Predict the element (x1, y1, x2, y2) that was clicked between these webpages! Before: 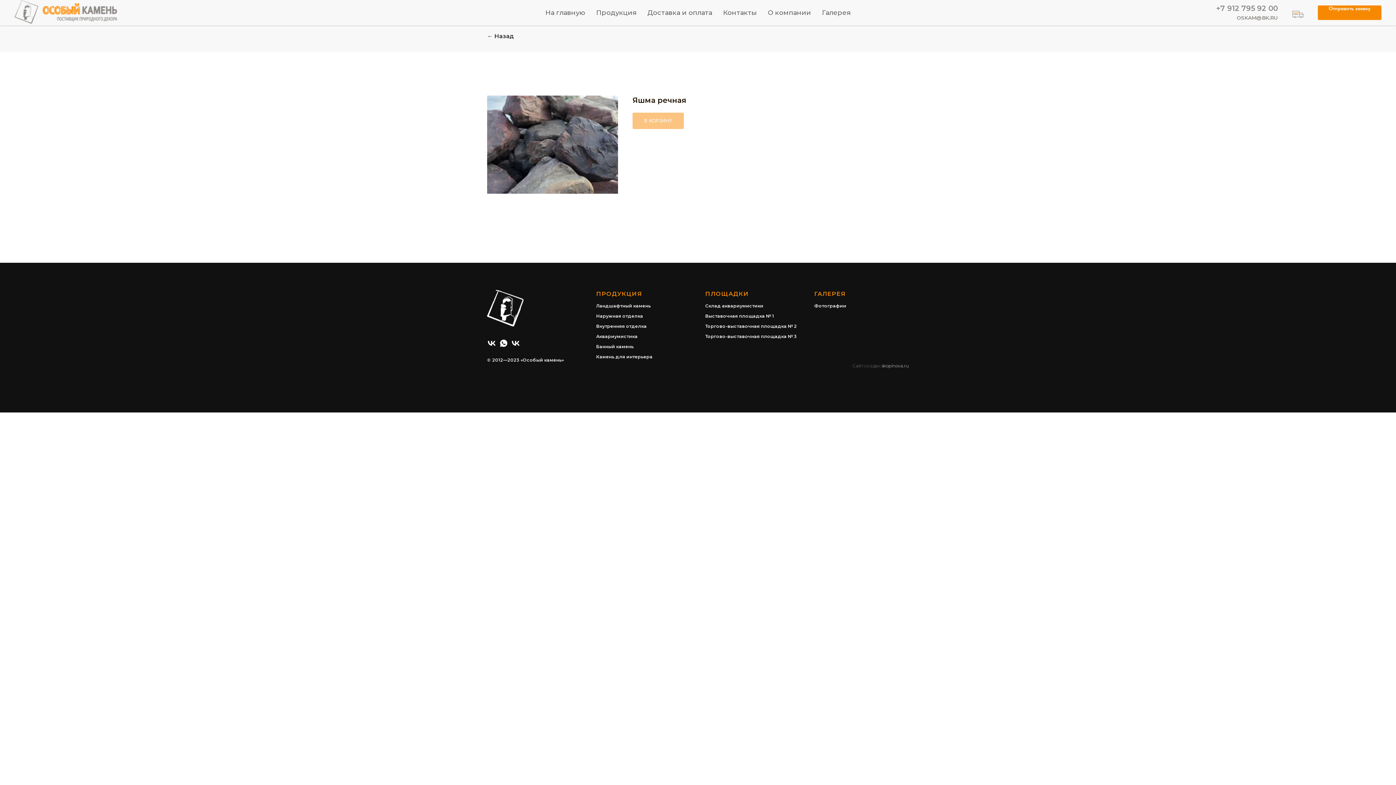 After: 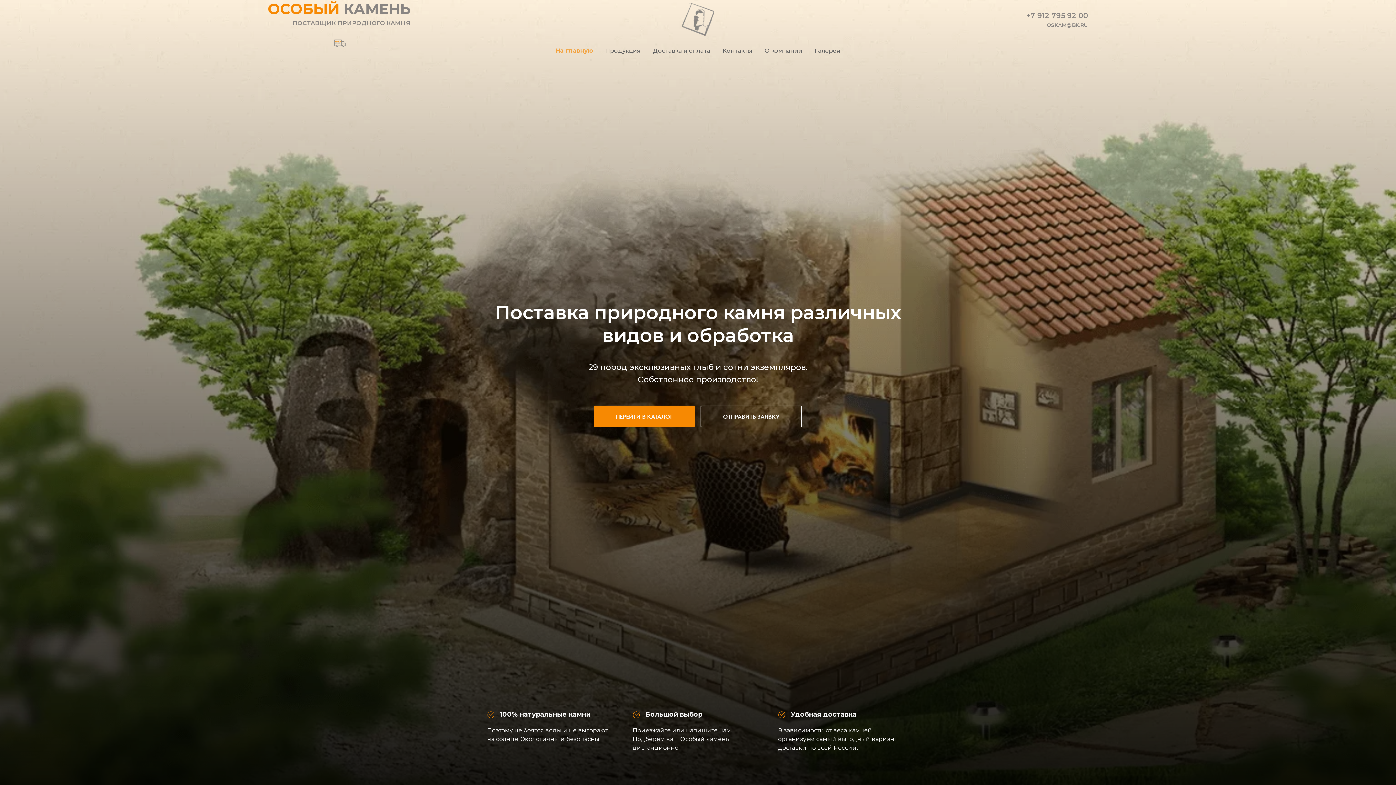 Action: bbox: (487, 290, 523, 326)